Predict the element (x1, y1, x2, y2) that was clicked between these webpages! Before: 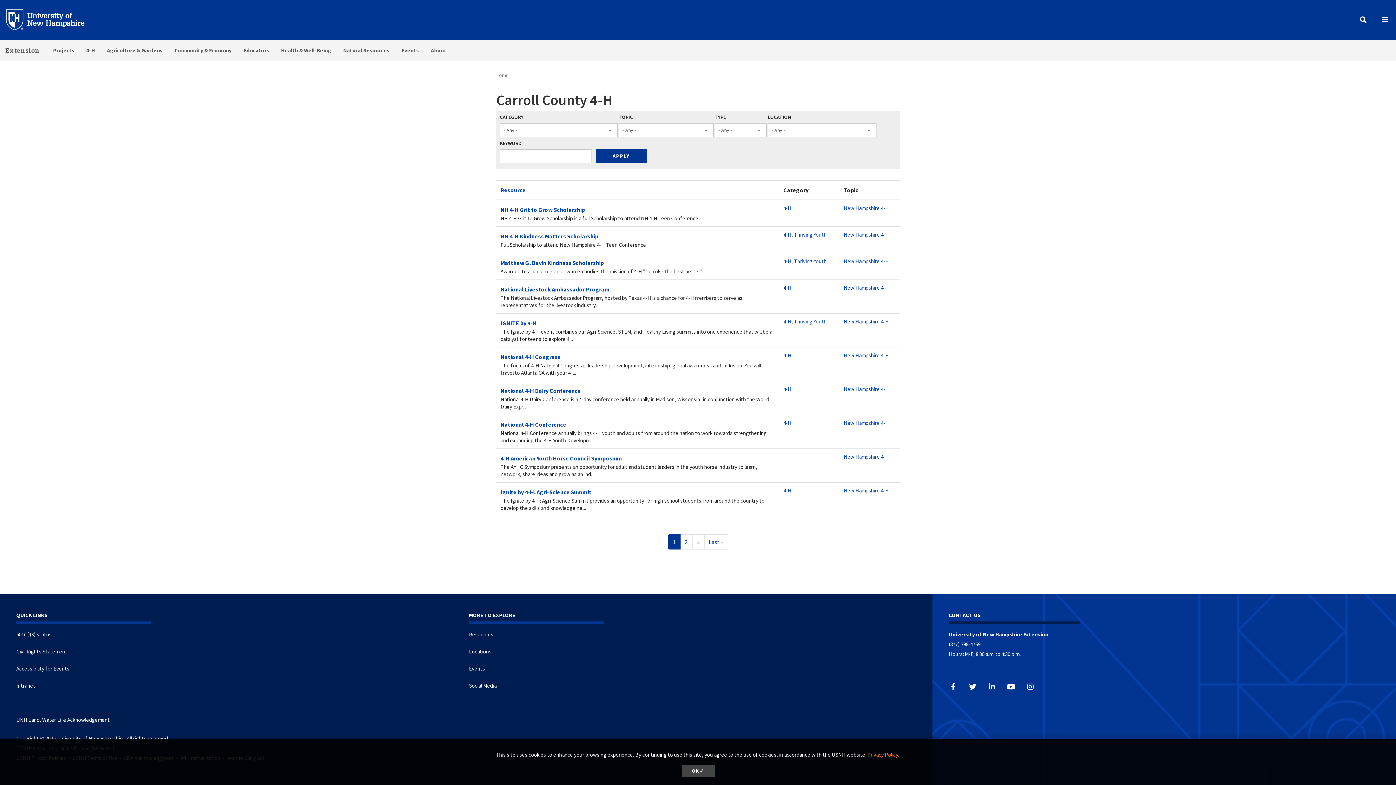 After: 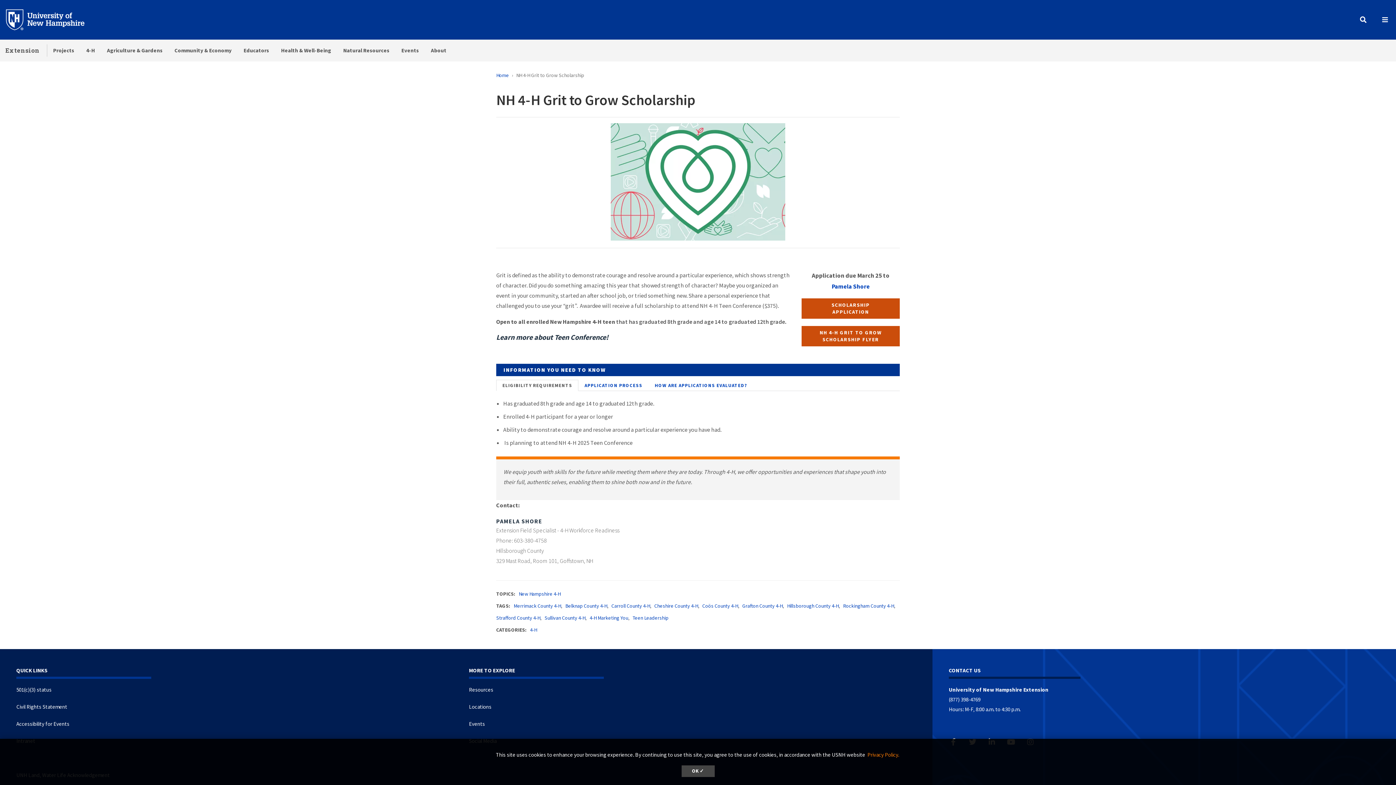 Action: bbox: (500, 206, 585, 213) label: NH 4-H Grit to Grow Scholarship